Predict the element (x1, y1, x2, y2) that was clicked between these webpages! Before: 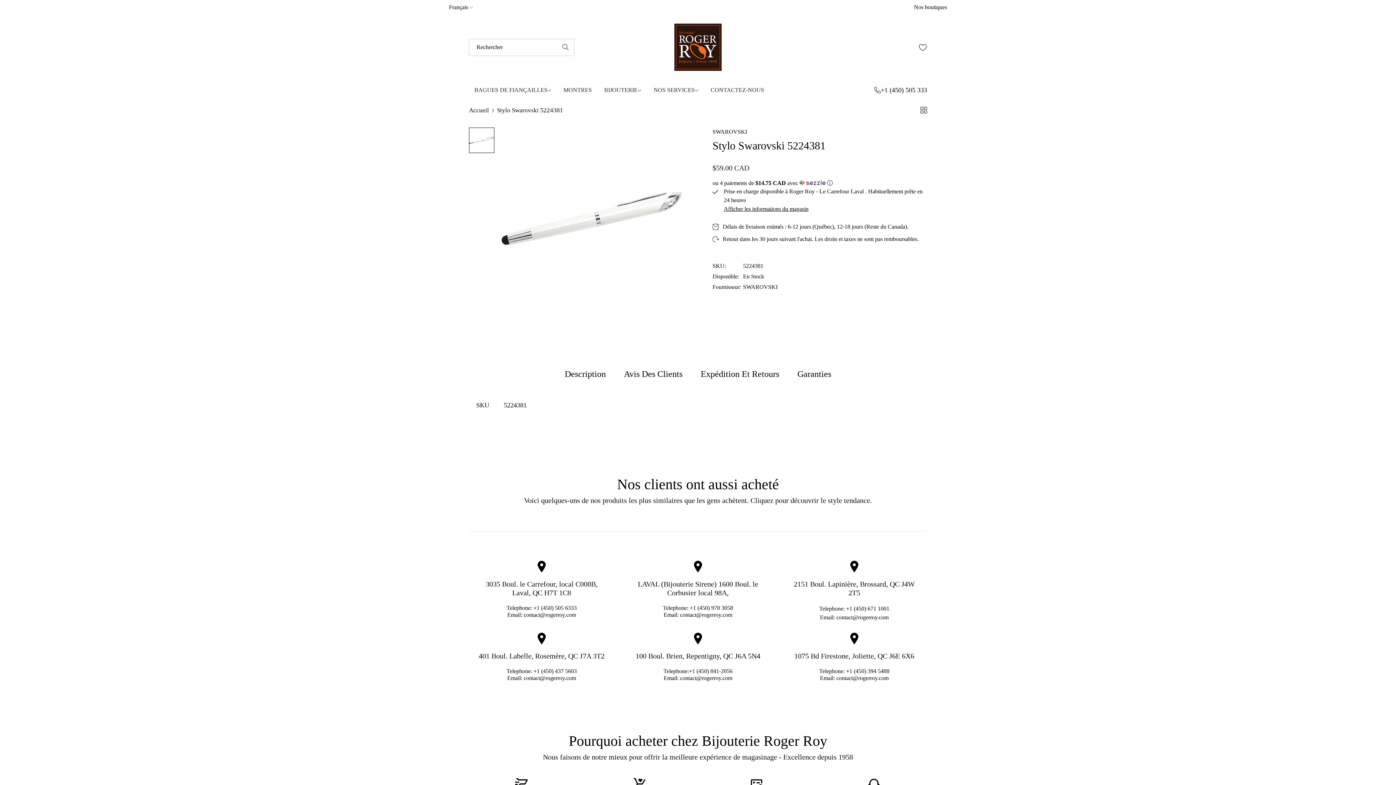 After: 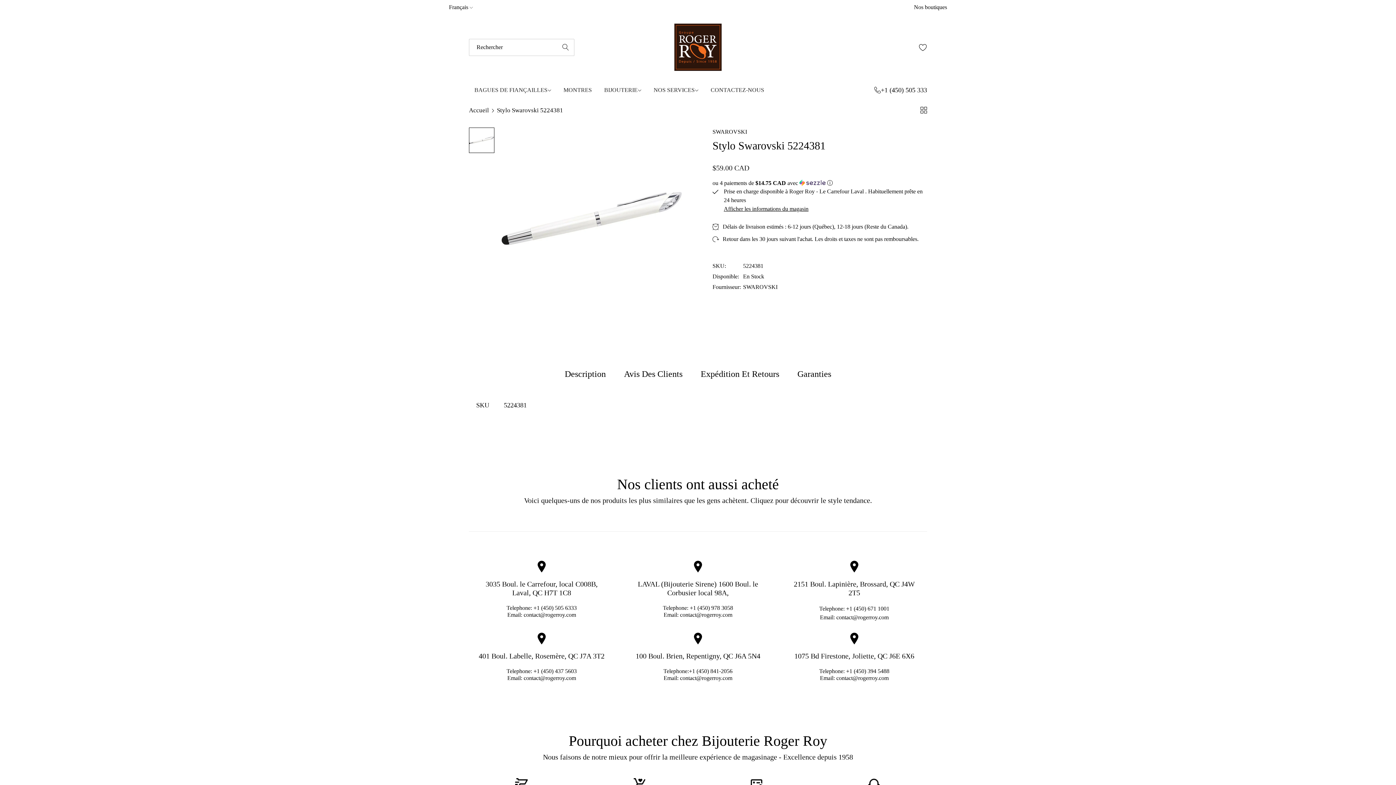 Action: bbox: (564, 367, 606, 380) label: Description